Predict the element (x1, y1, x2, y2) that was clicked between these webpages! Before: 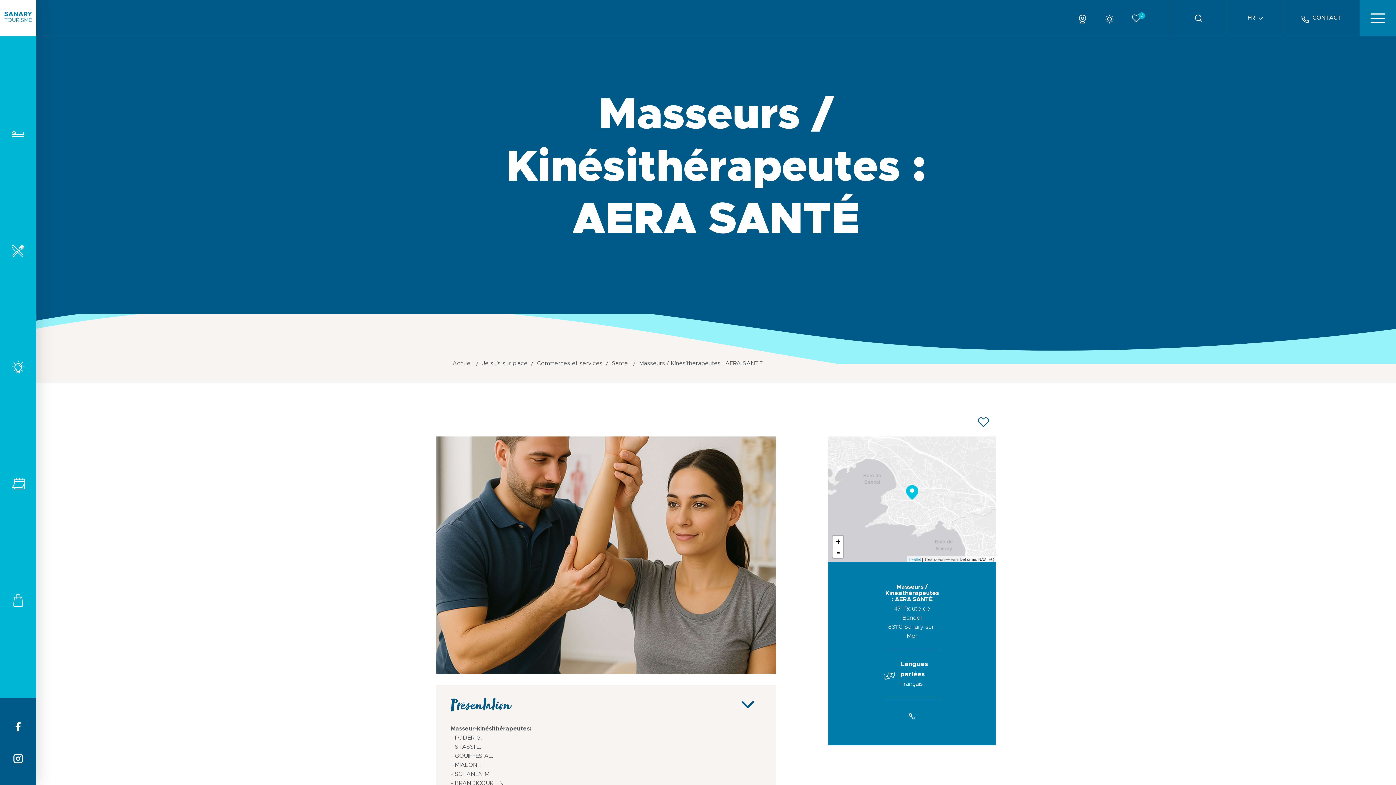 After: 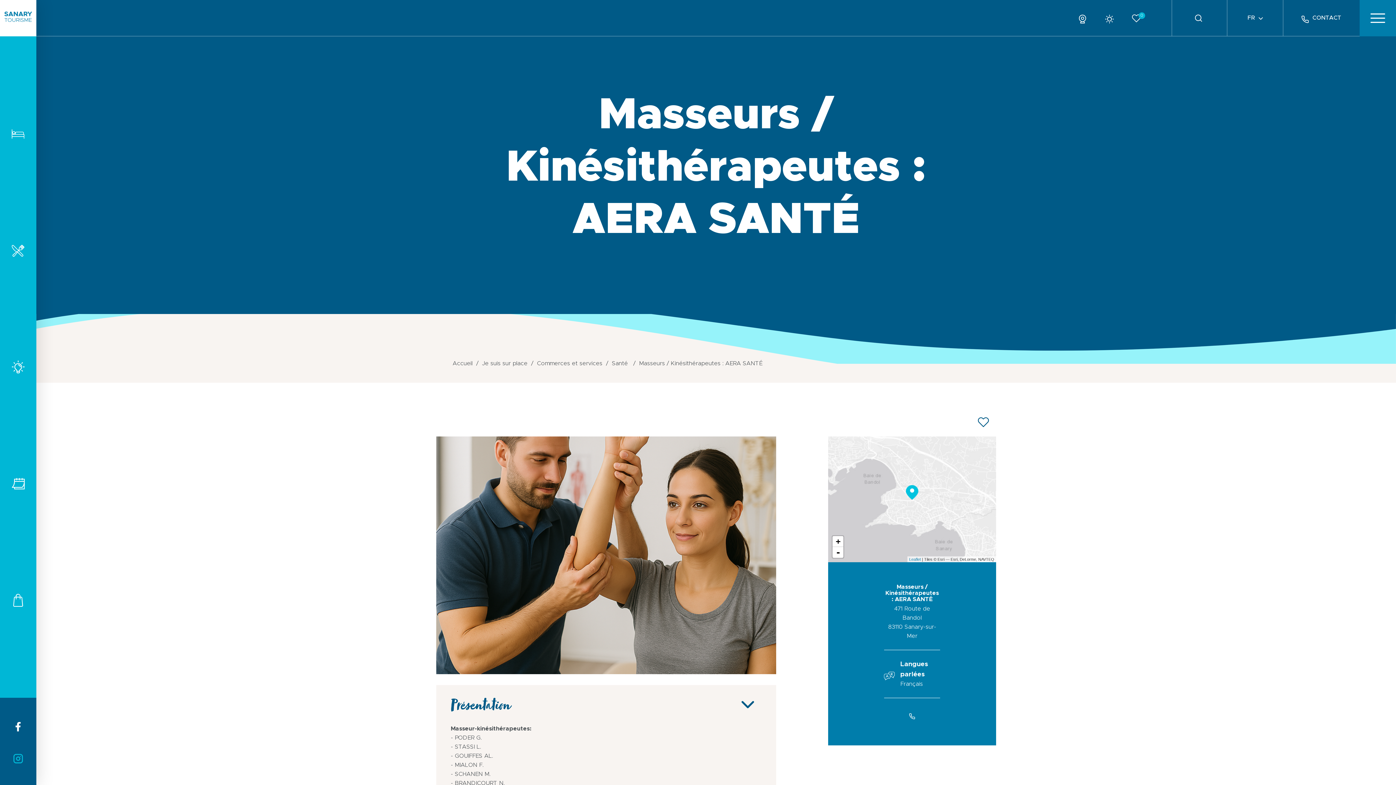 Action: bbox: (0, 750, 36, 765)